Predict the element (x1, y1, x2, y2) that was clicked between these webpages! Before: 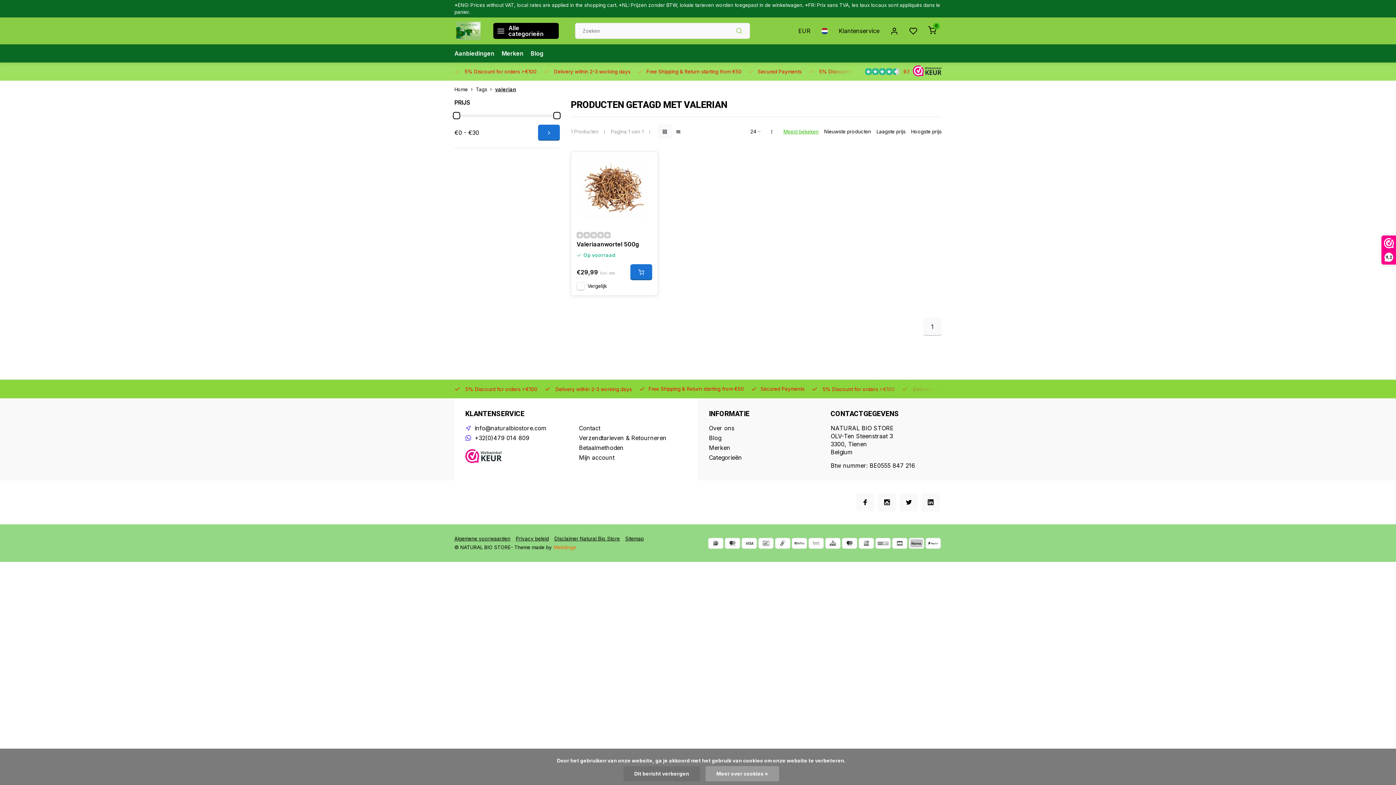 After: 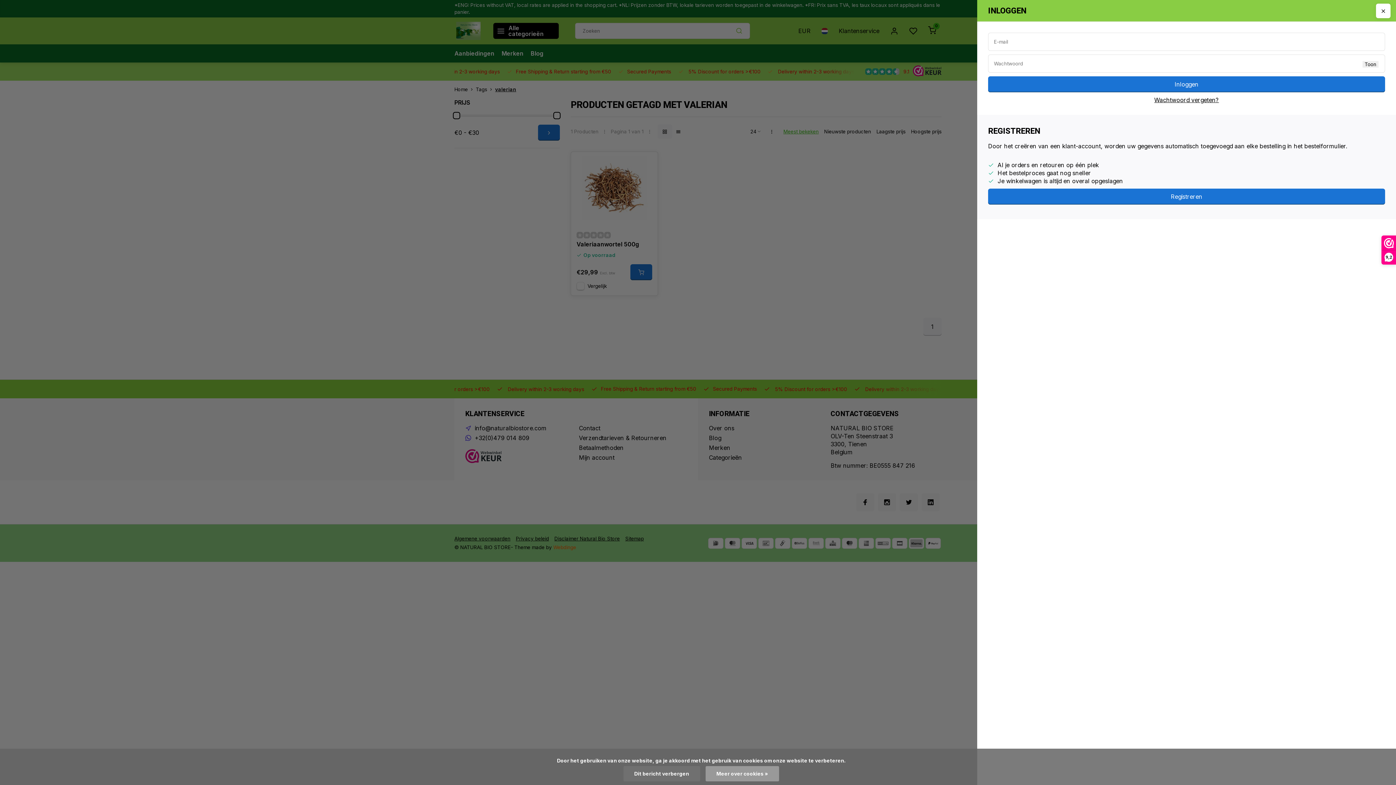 Action: bbox: (904, 22, 922, 38)